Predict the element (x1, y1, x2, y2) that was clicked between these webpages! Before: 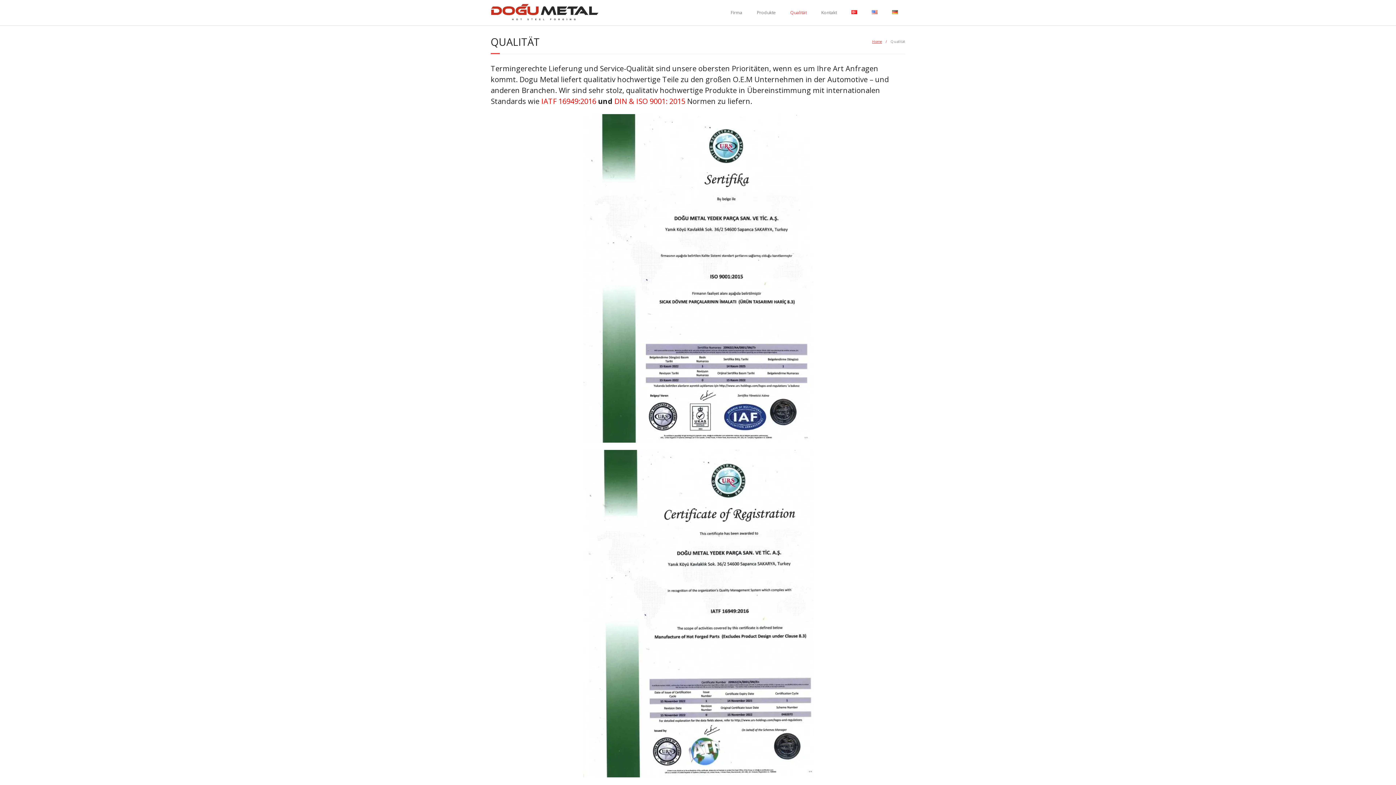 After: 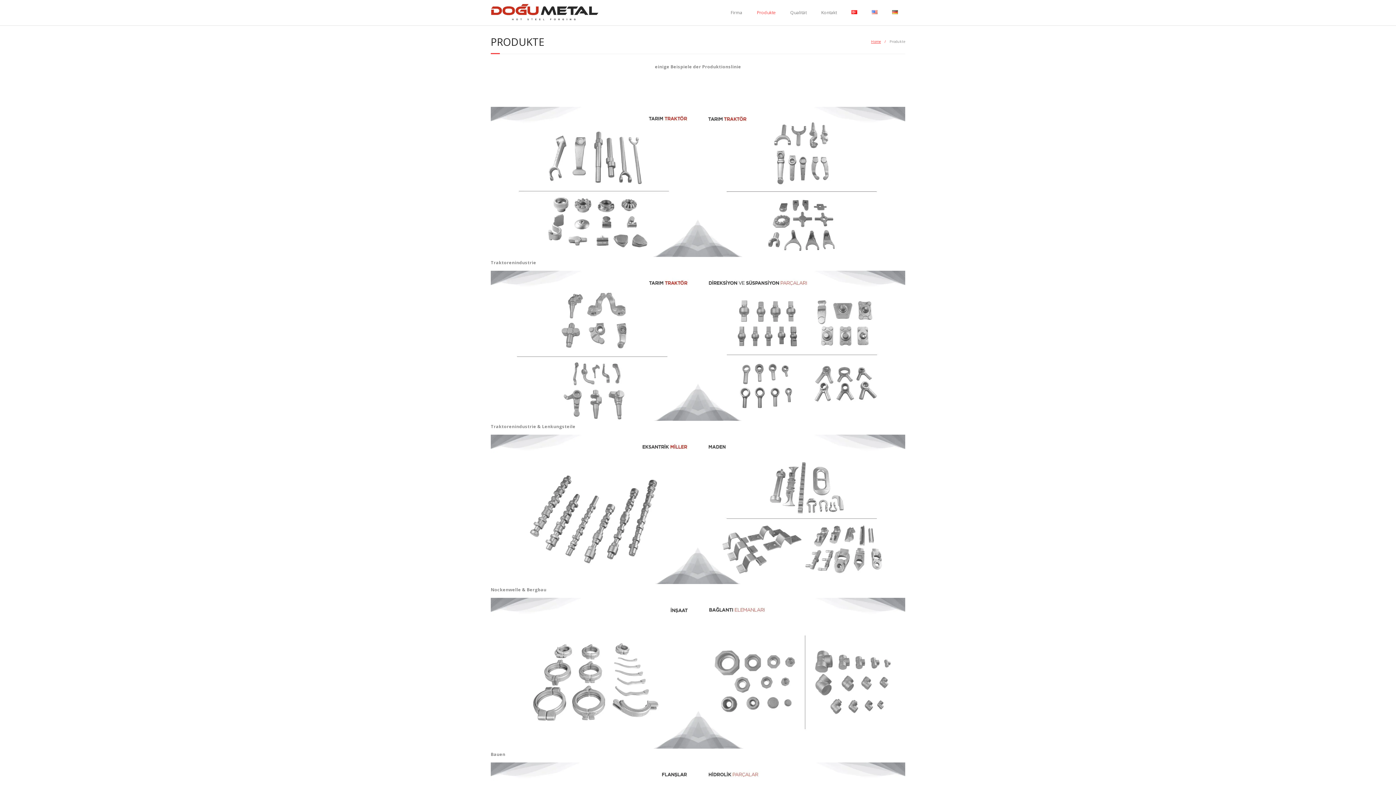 Action: bbox: (749, 0, 783, 25) label: Produkte